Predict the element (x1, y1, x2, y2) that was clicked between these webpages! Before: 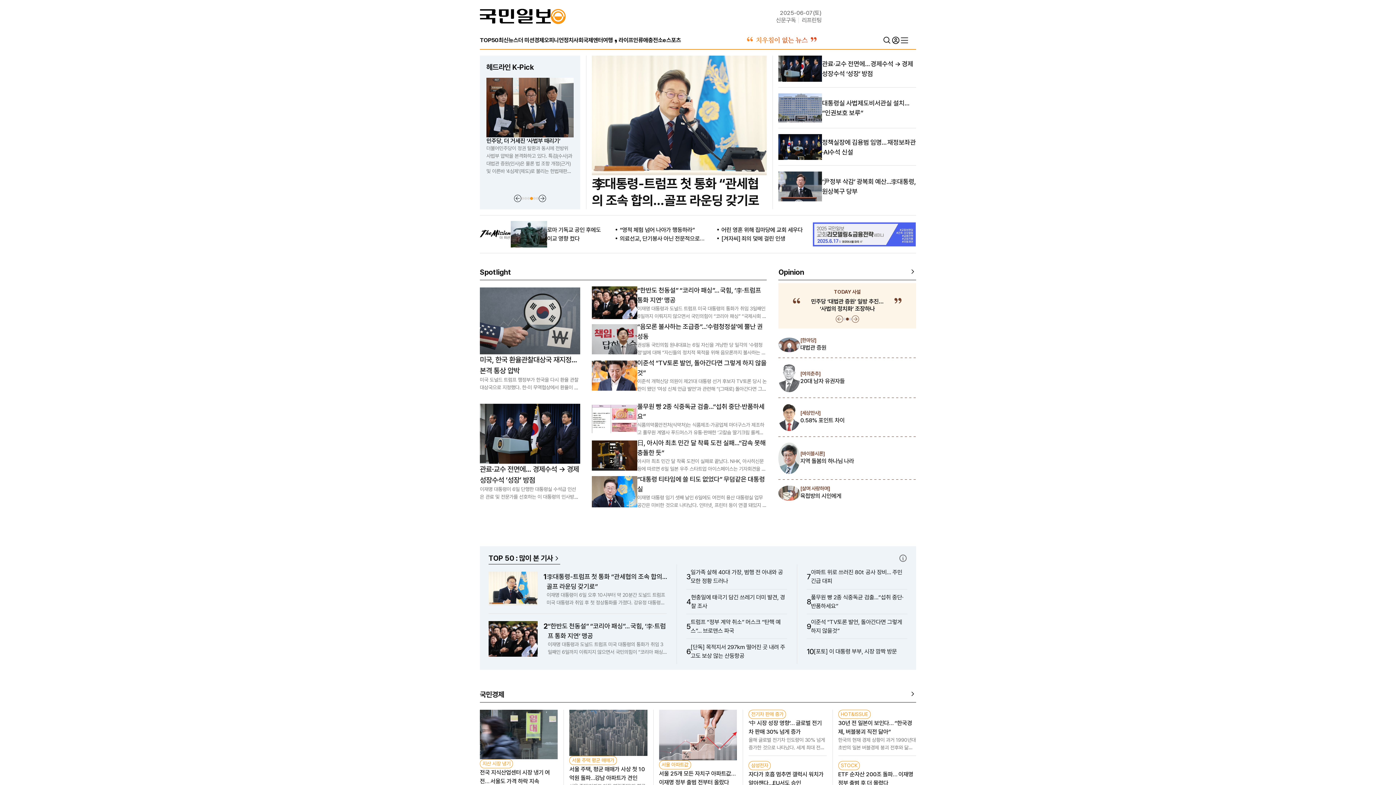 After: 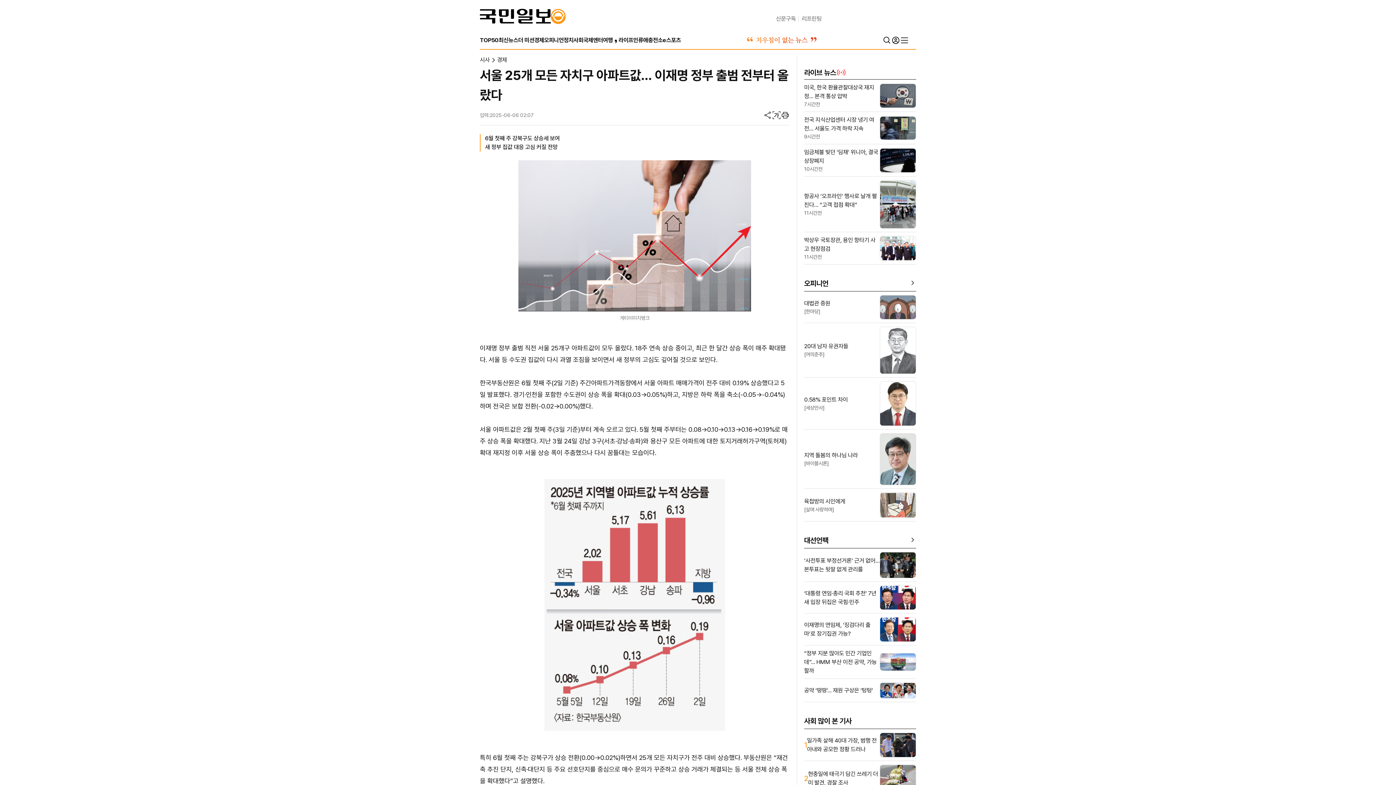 Action: bbox: (659, 769, 737, 787) label: 서울 25개 모든 자치구 아파트값… 이재명 정부 출범 전부터 올랐다